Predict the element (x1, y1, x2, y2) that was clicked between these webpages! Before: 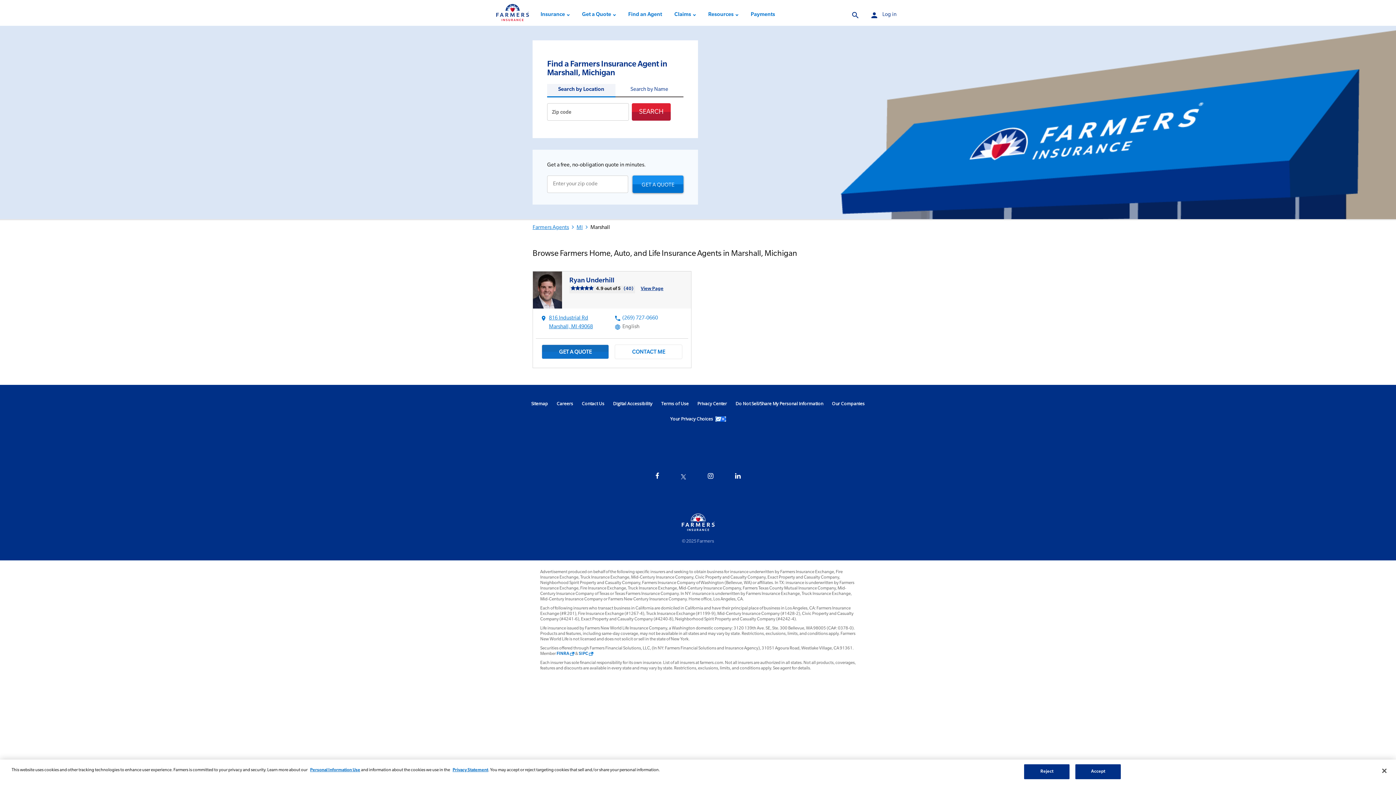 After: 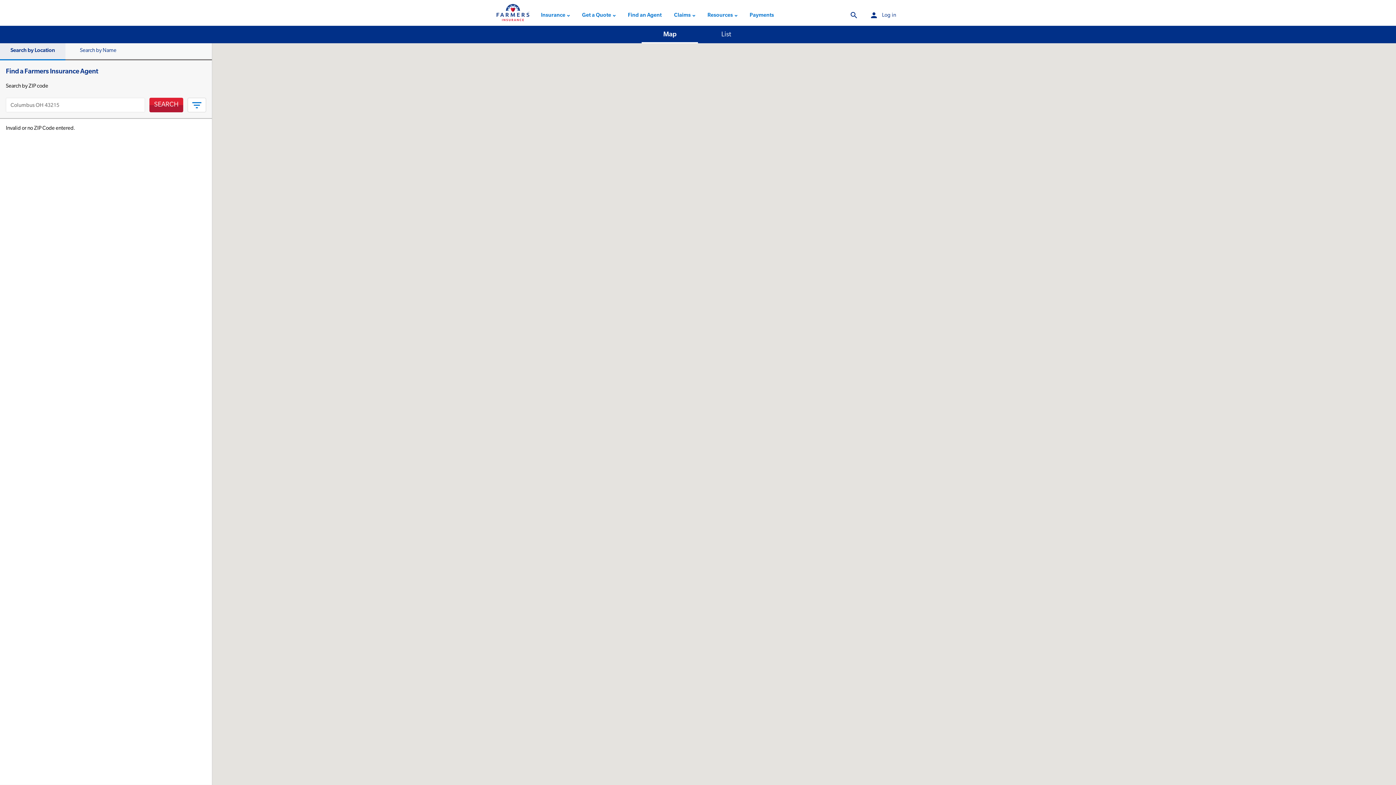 Action: label: Find an Agent bbox: (628, 12, 662, 19)